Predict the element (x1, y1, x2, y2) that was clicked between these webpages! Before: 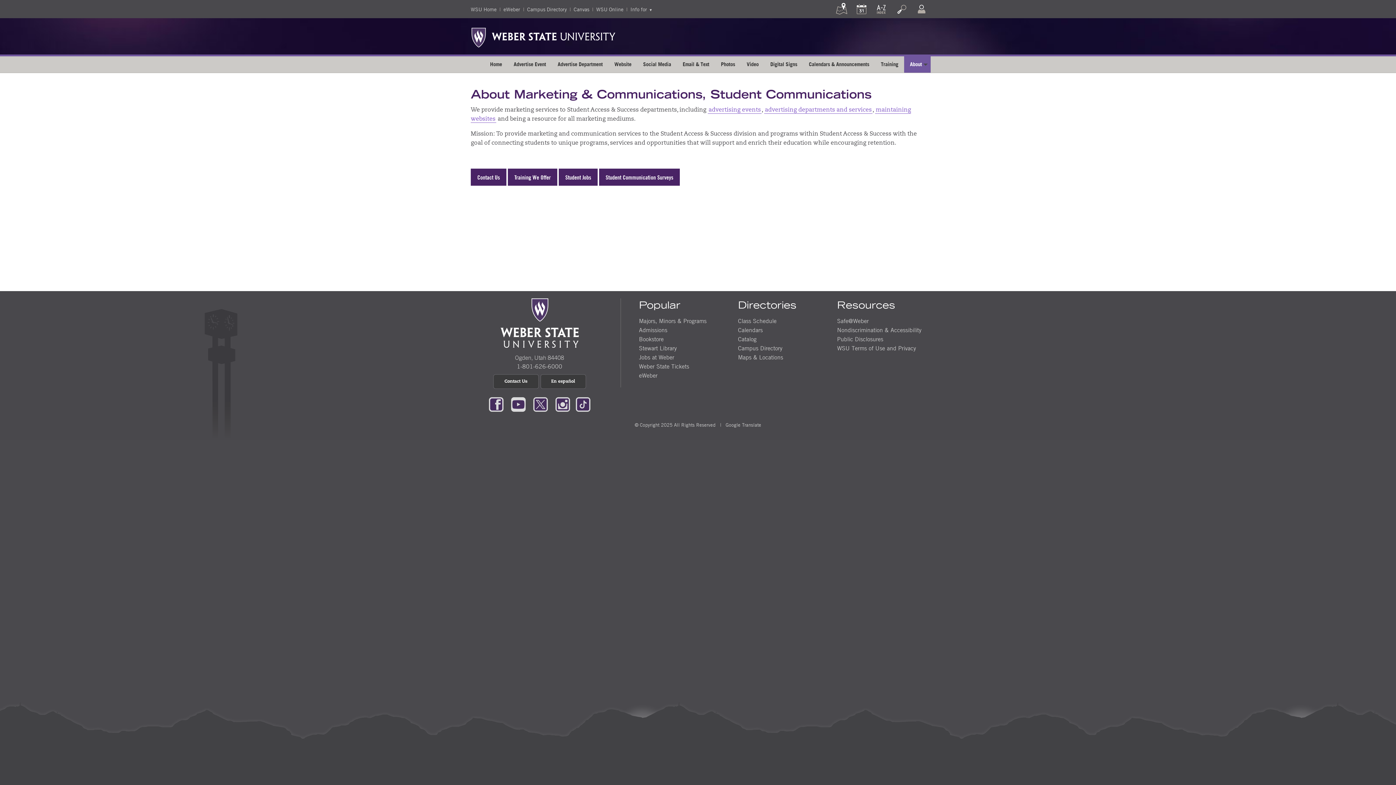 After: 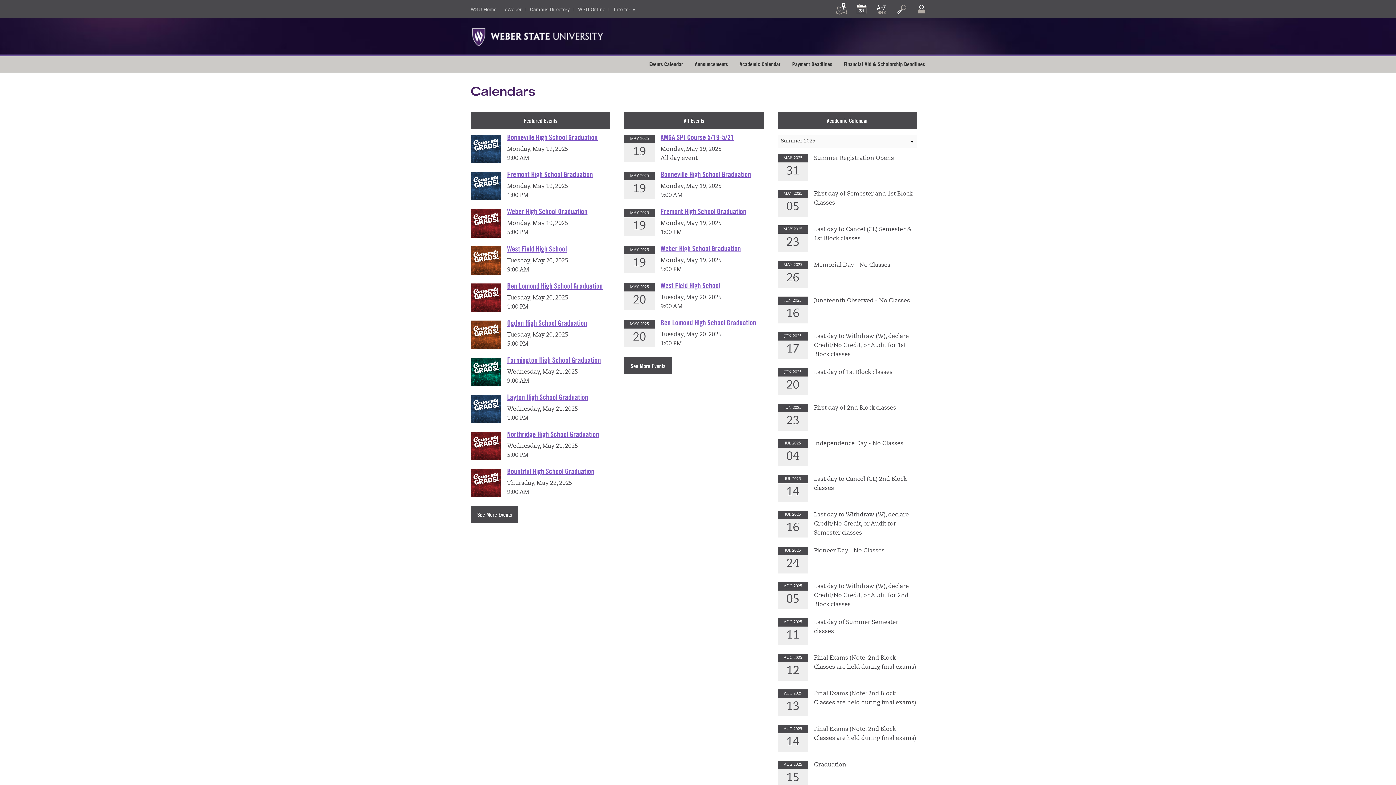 Action: bbox: (852, 0, 870, 18)